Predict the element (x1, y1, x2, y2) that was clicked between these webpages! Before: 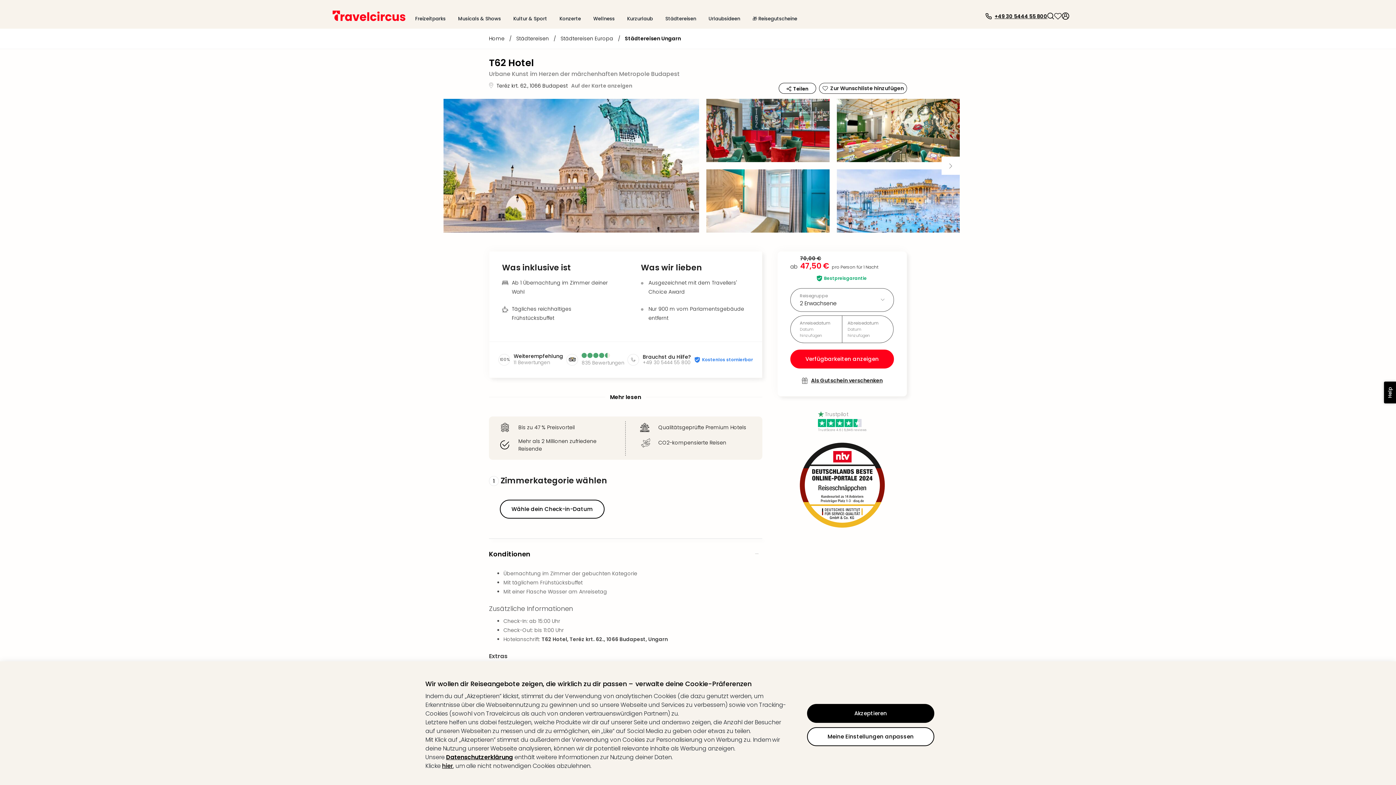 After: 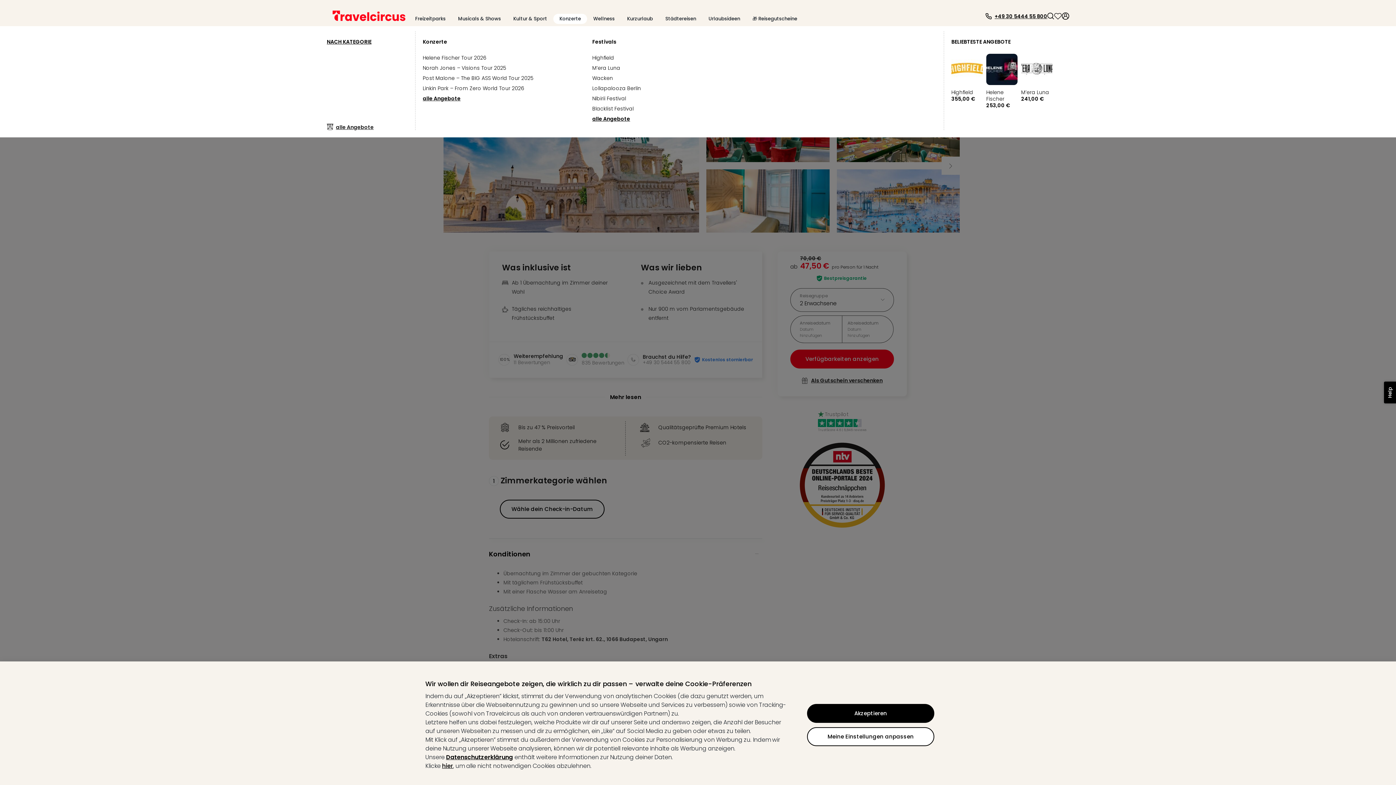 Action: bbox: (553, 13, 587, 24) label: Konzerte